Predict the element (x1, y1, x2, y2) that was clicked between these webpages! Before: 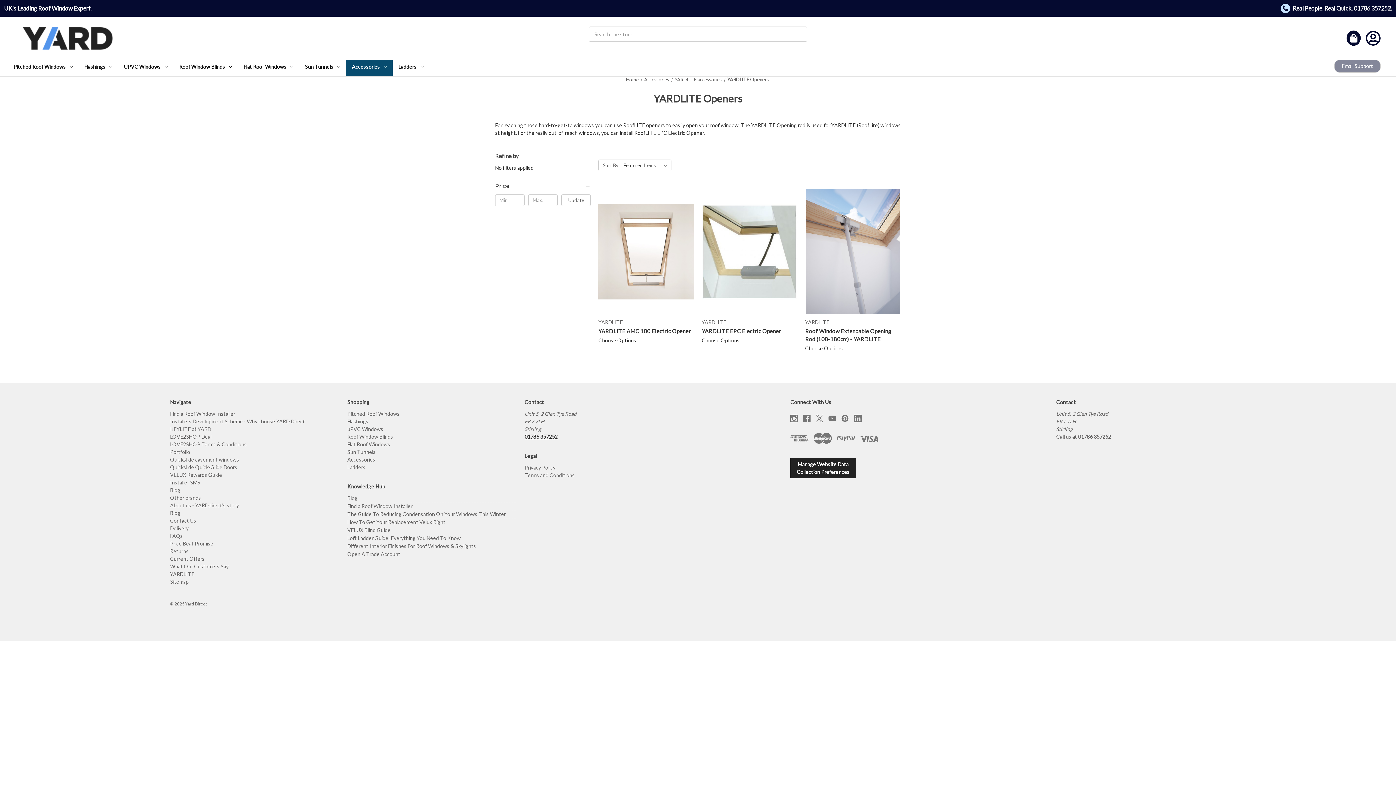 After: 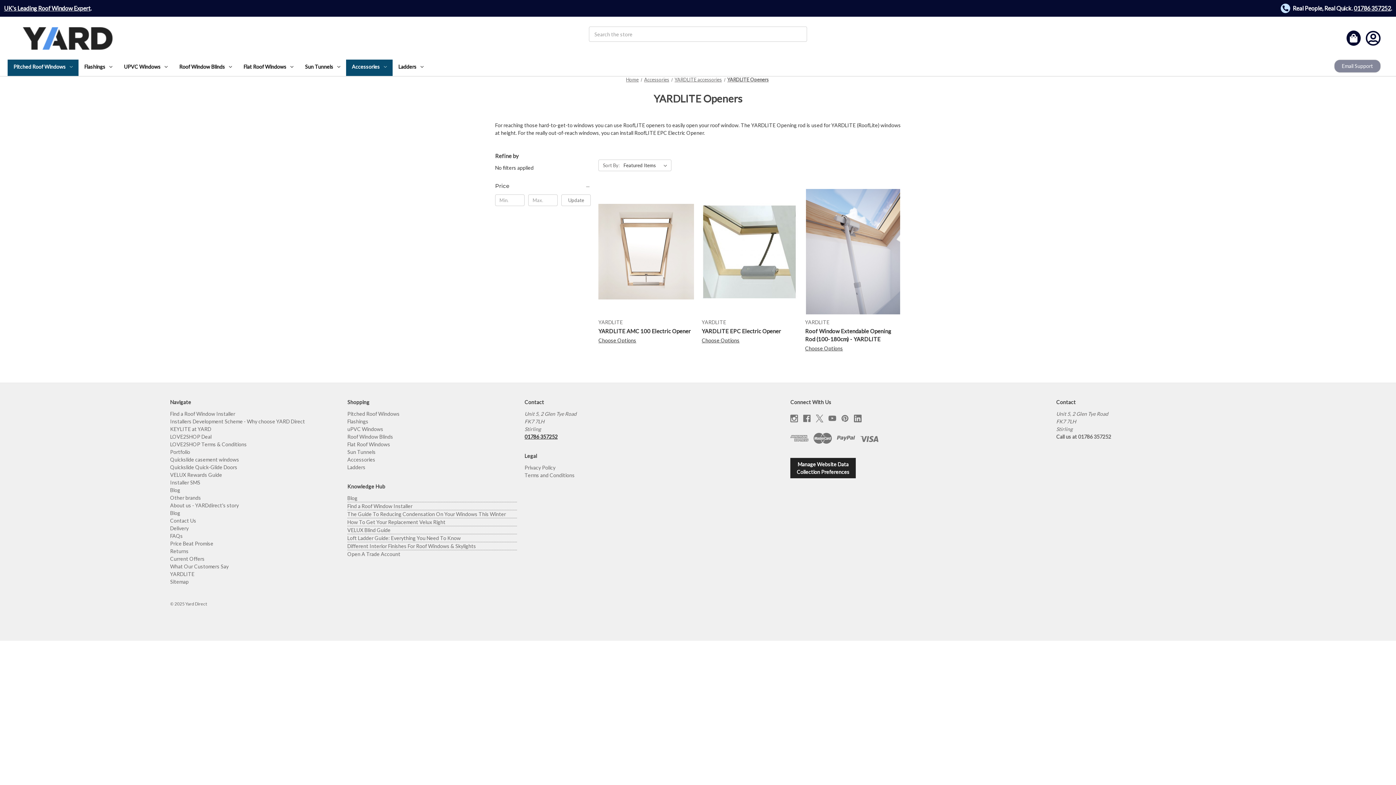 Action: bbox: (7, 59, 78, 75) label: Pitched Roof Windows